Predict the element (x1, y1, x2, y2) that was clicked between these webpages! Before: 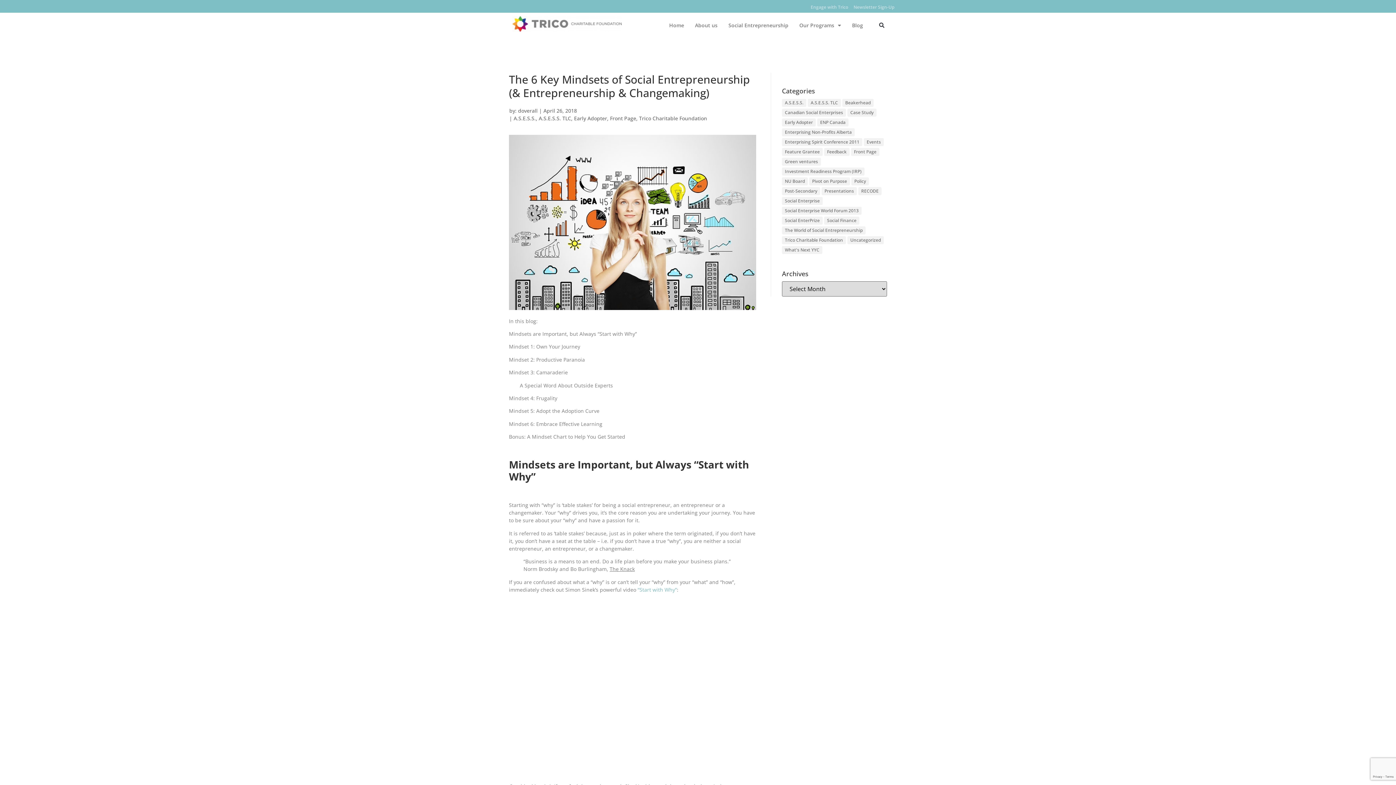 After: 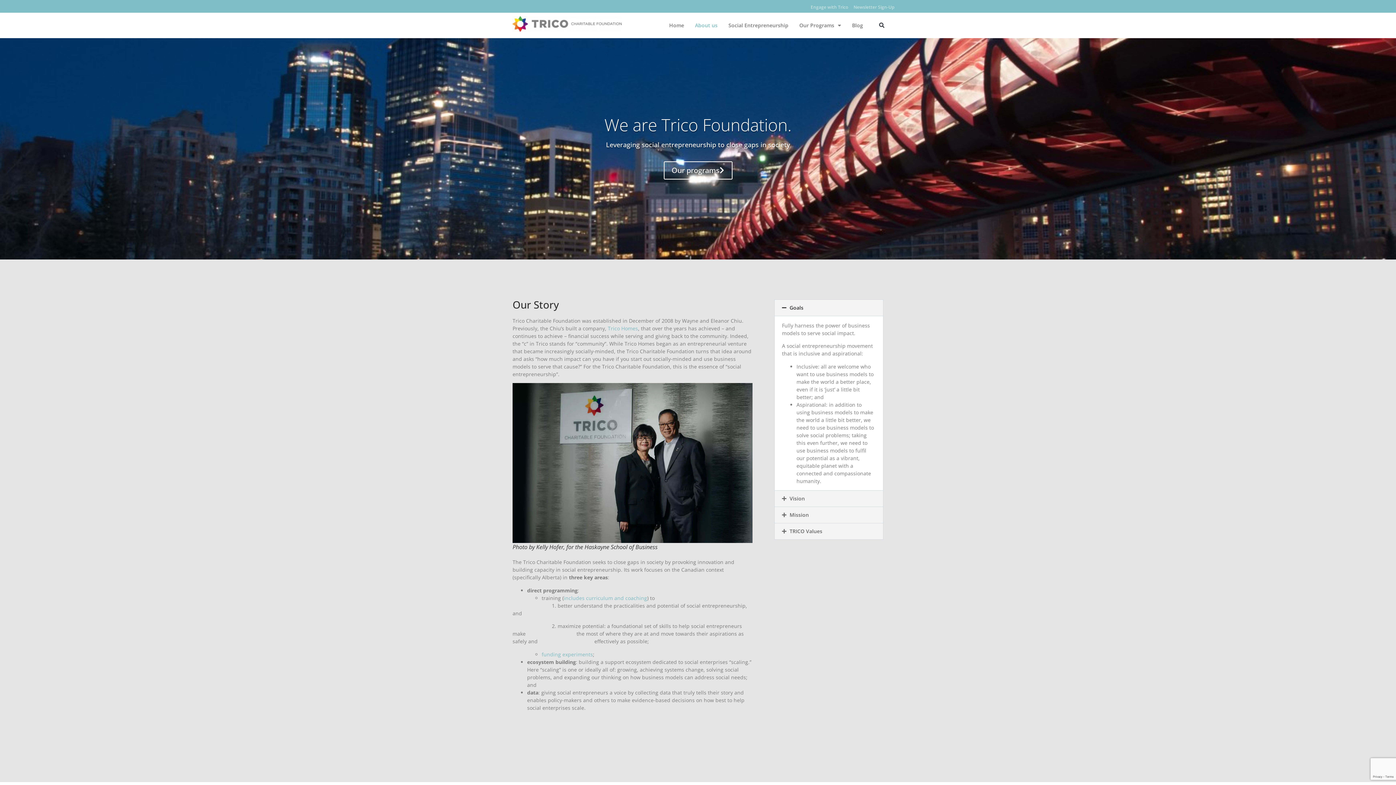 Action: bbox: (689, 16, 723, 34) label: About us